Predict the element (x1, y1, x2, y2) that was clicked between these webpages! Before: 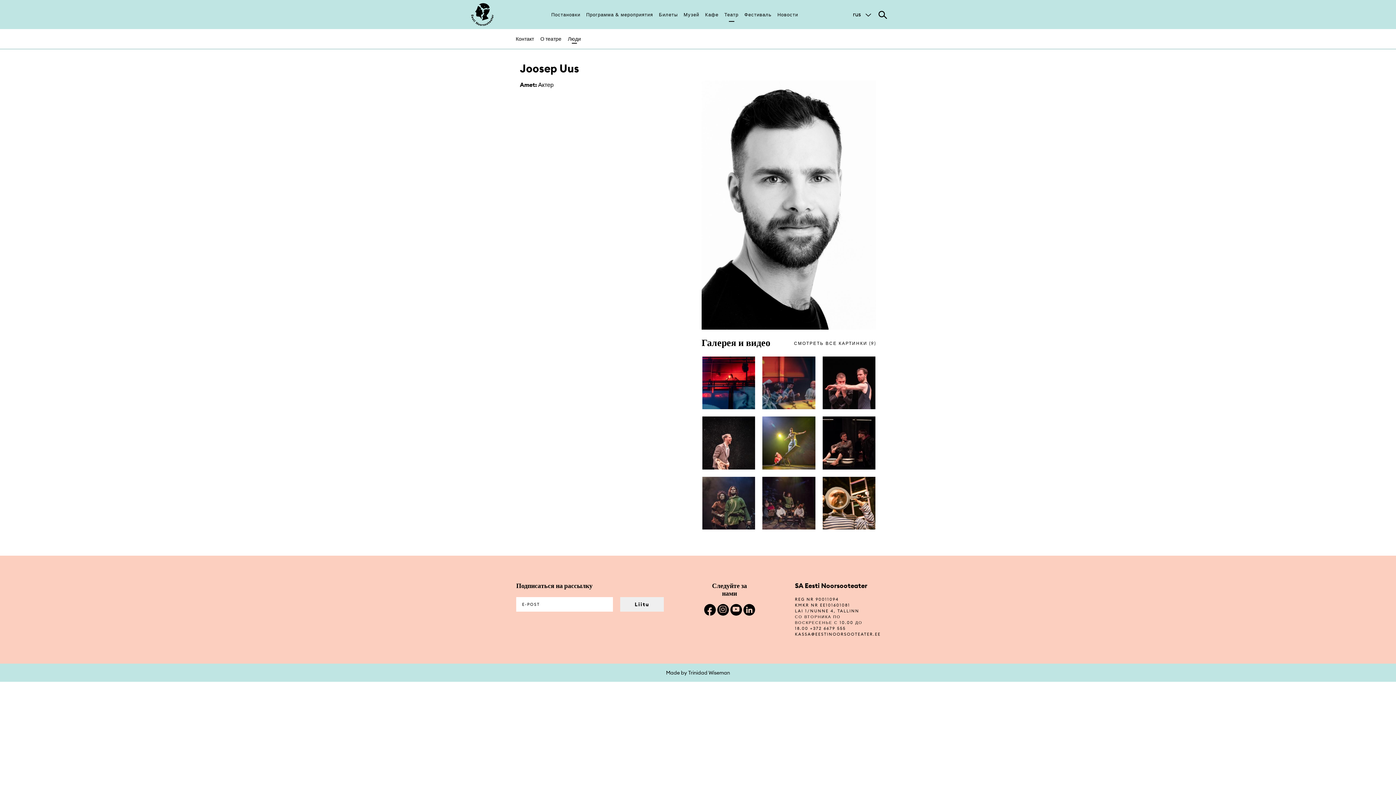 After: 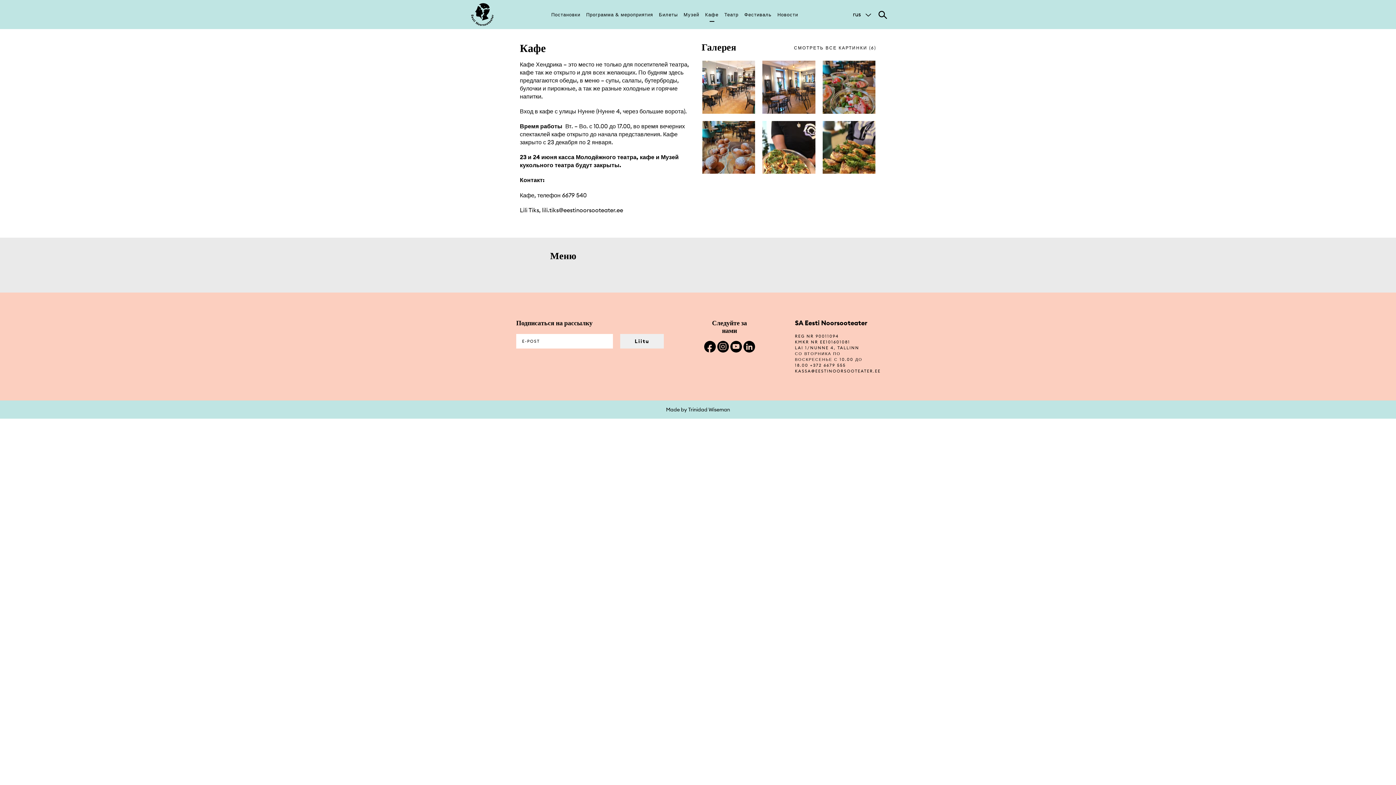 Action: label: Кафе bbox: (702, 7, 721, 21)